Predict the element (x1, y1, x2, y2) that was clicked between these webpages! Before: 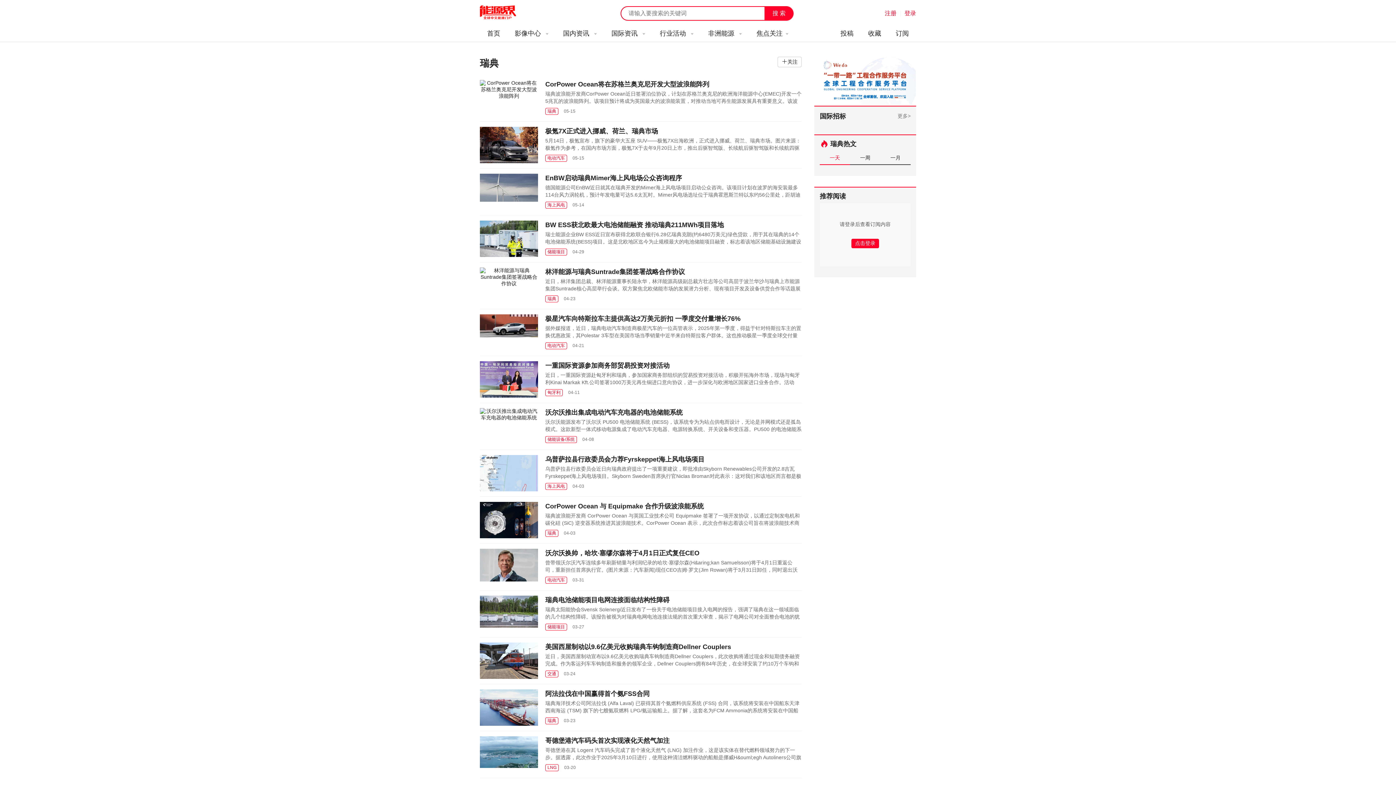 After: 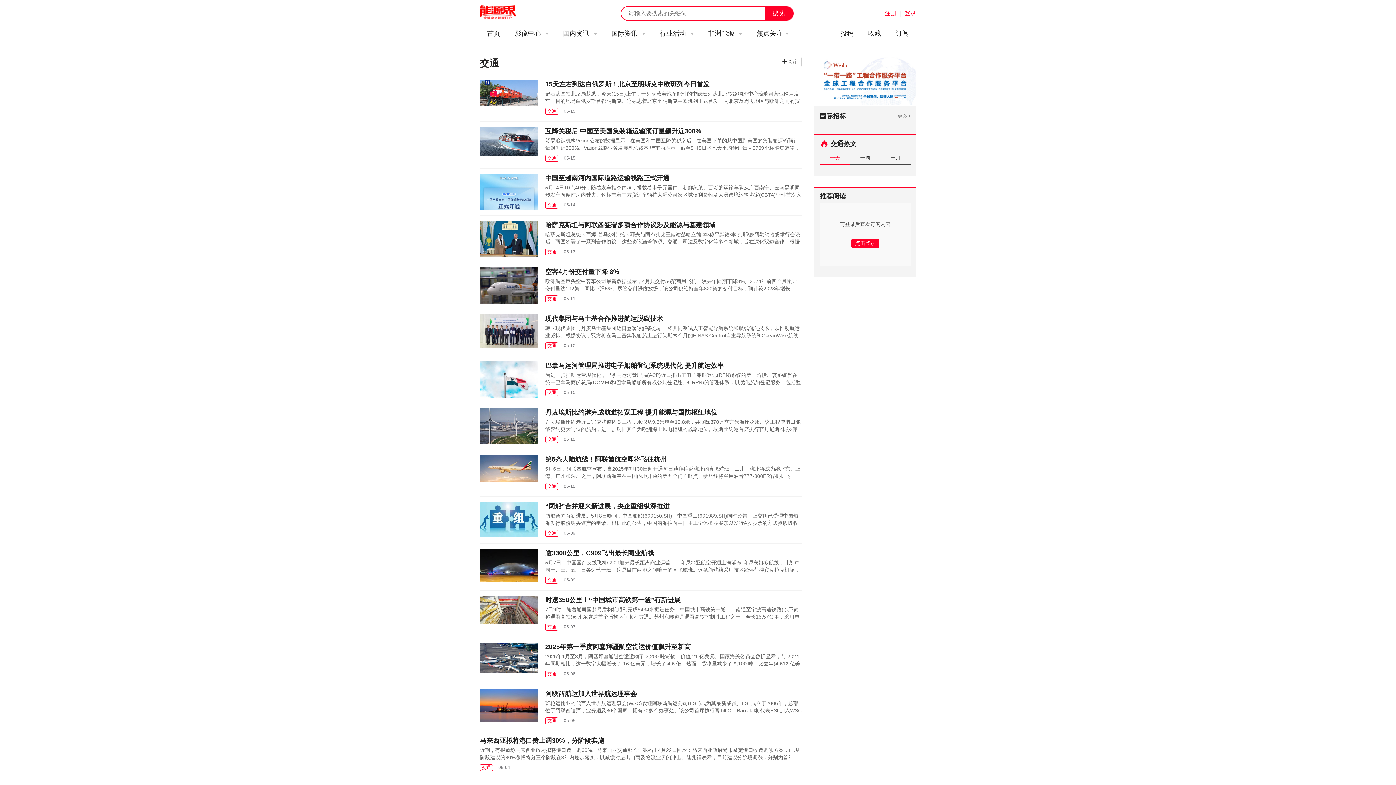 Action: label: 交通 bbox: (545, 670, 558, 677)